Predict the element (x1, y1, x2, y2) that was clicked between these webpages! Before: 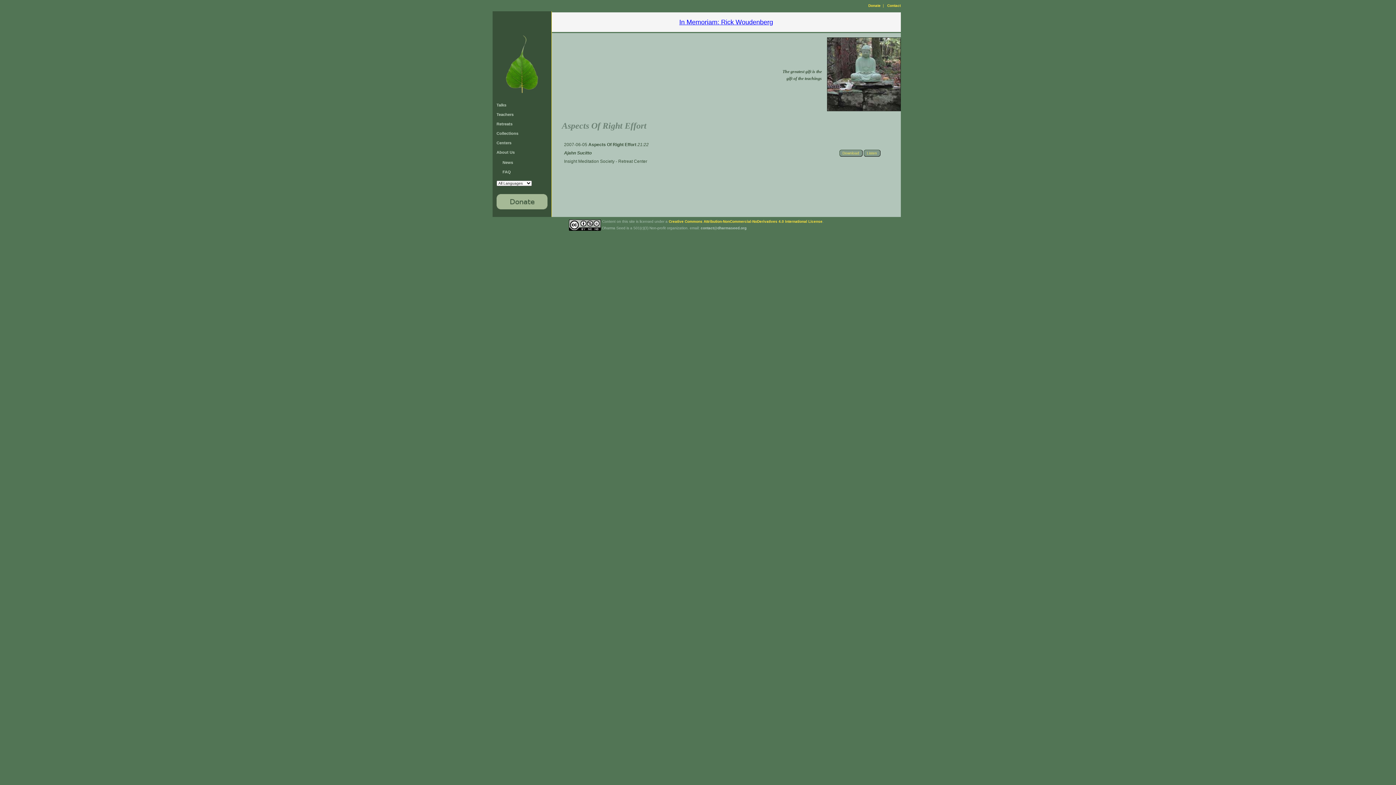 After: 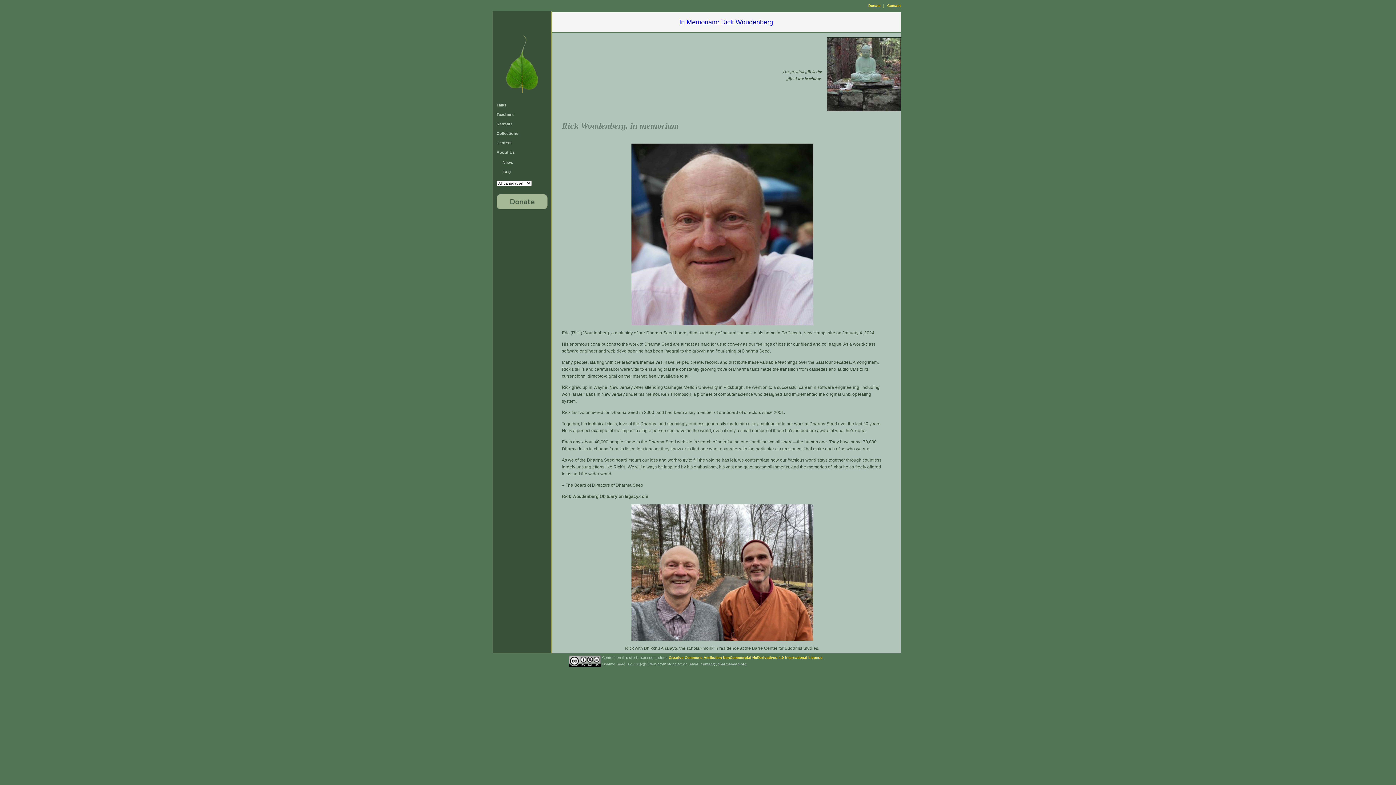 Action: bbox: (679, 18, 773, 25) label: In Memoriam: Rick Woudenberg